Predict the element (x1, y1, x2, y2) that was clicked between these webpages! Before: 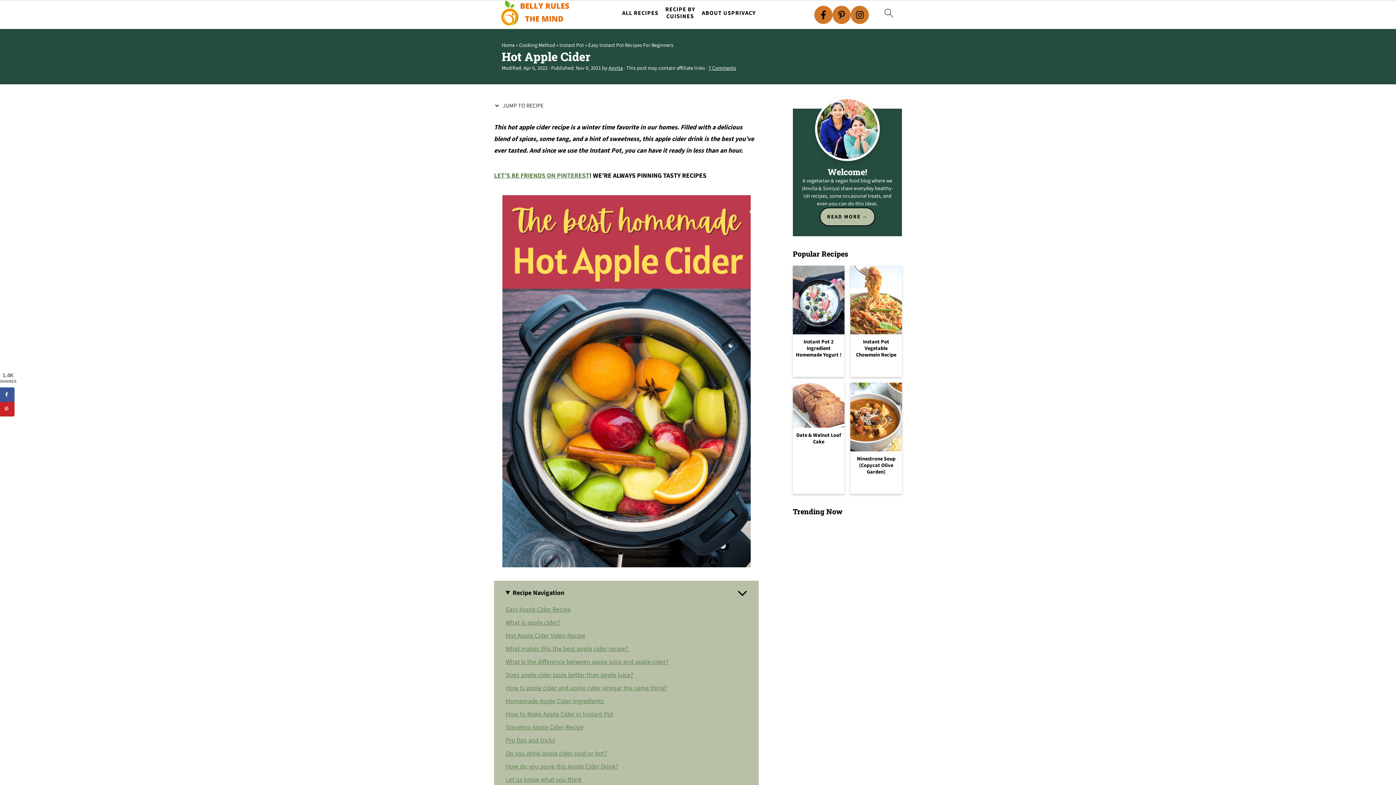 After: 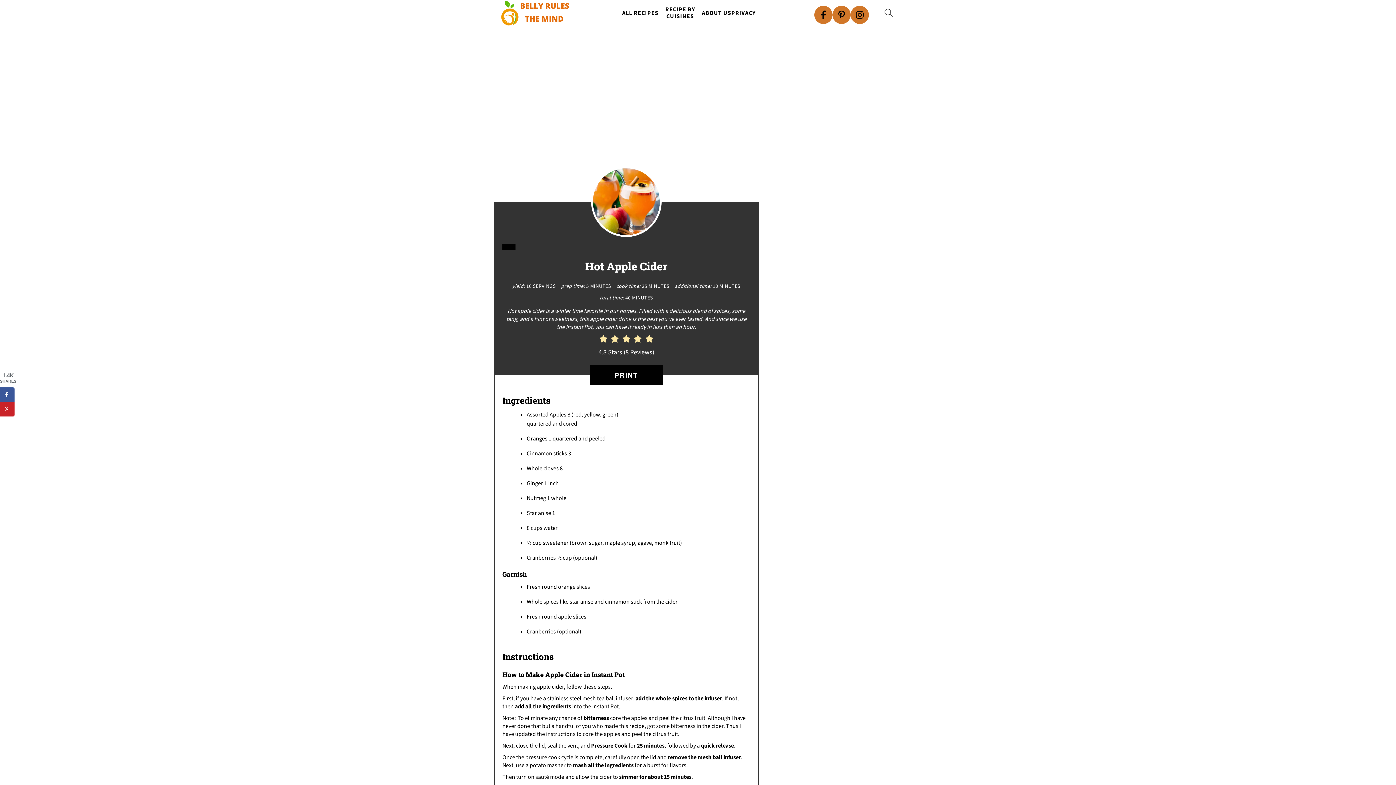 Action: label:  JUMP TO RECIPE bbox: (494, 97, 547, 114)